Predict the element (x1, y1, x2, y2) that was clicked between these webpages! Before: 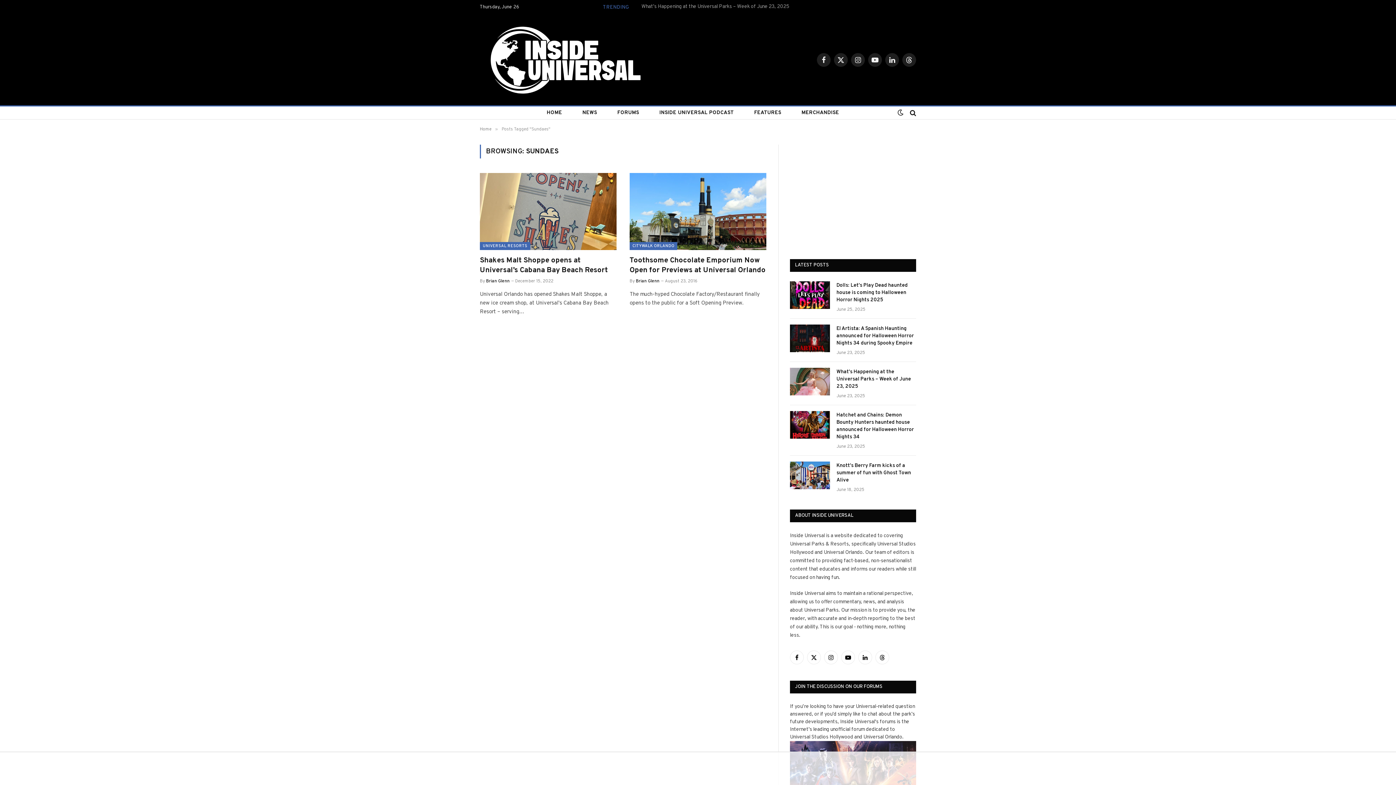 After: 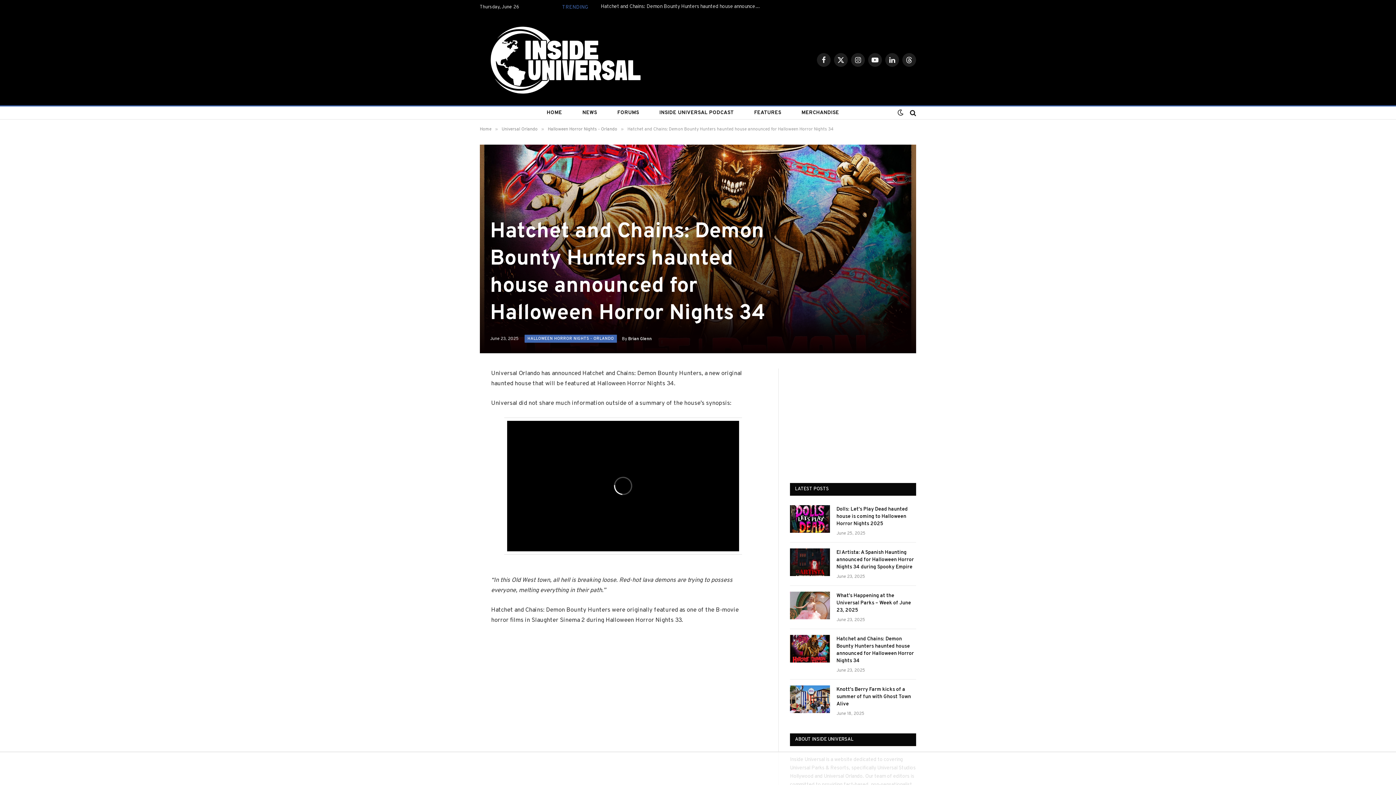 Action: bbox: (790, 411, 830, 438)